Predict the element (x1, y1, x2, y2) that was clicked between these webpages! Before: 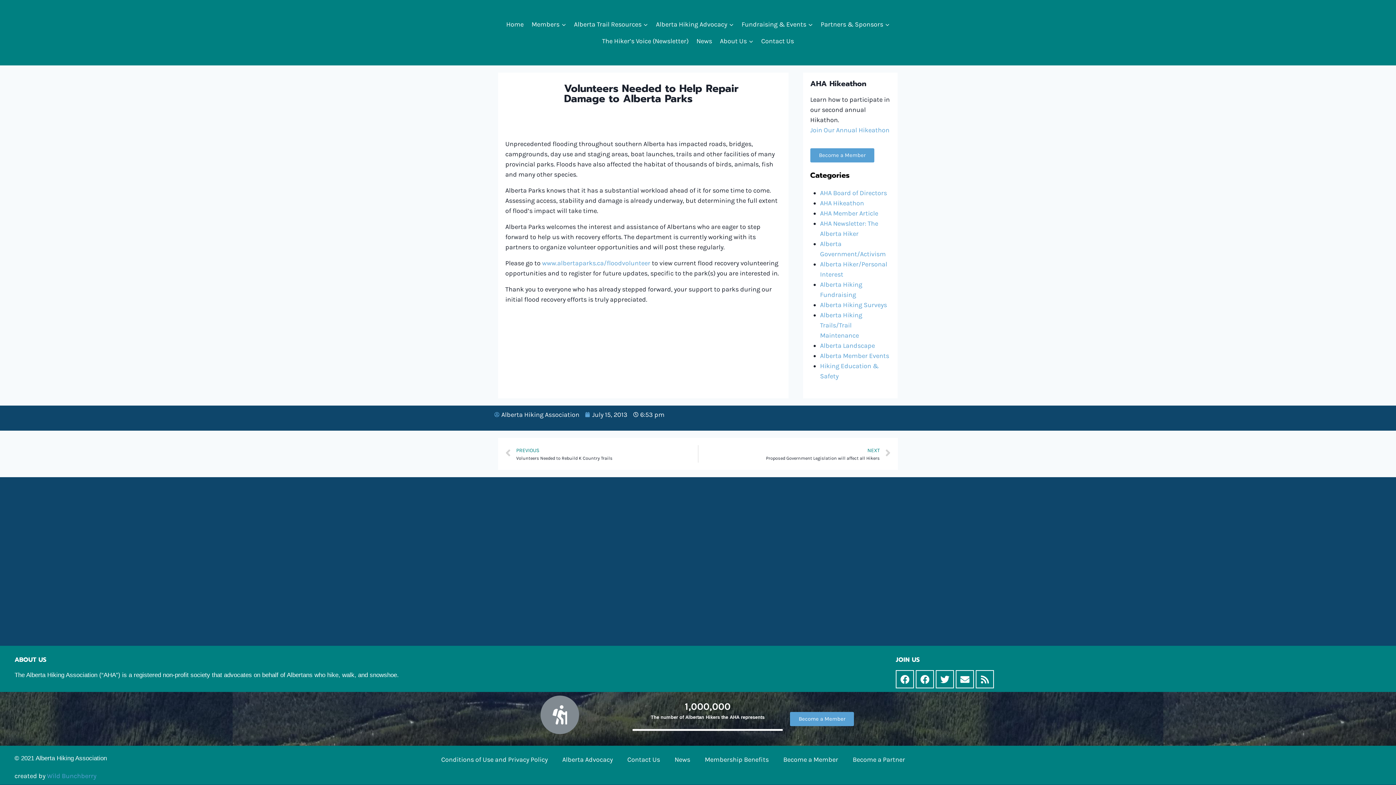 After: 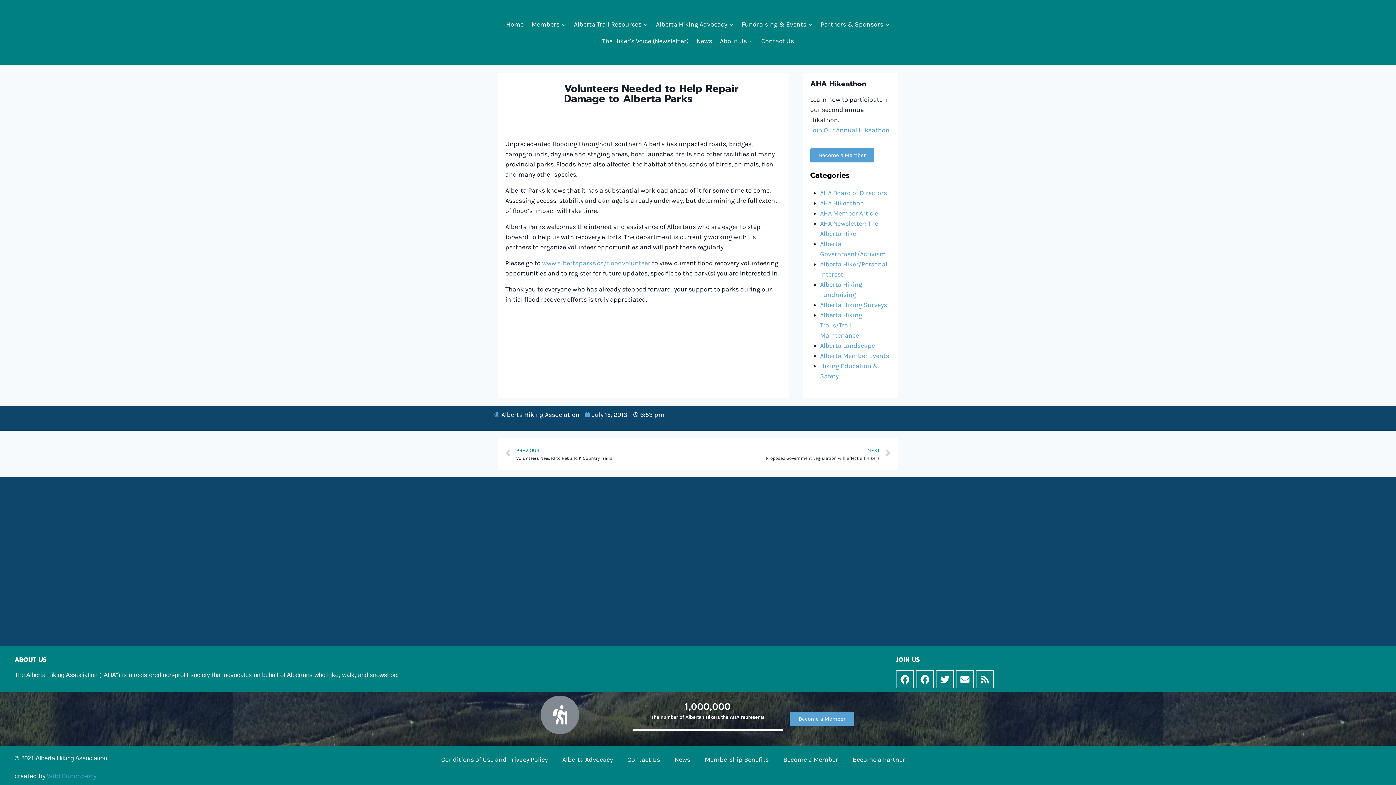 Action: label: Volunteers Needed to Help Repair Damage to Alberta Parks bbox: (564, 80, 738, 106)